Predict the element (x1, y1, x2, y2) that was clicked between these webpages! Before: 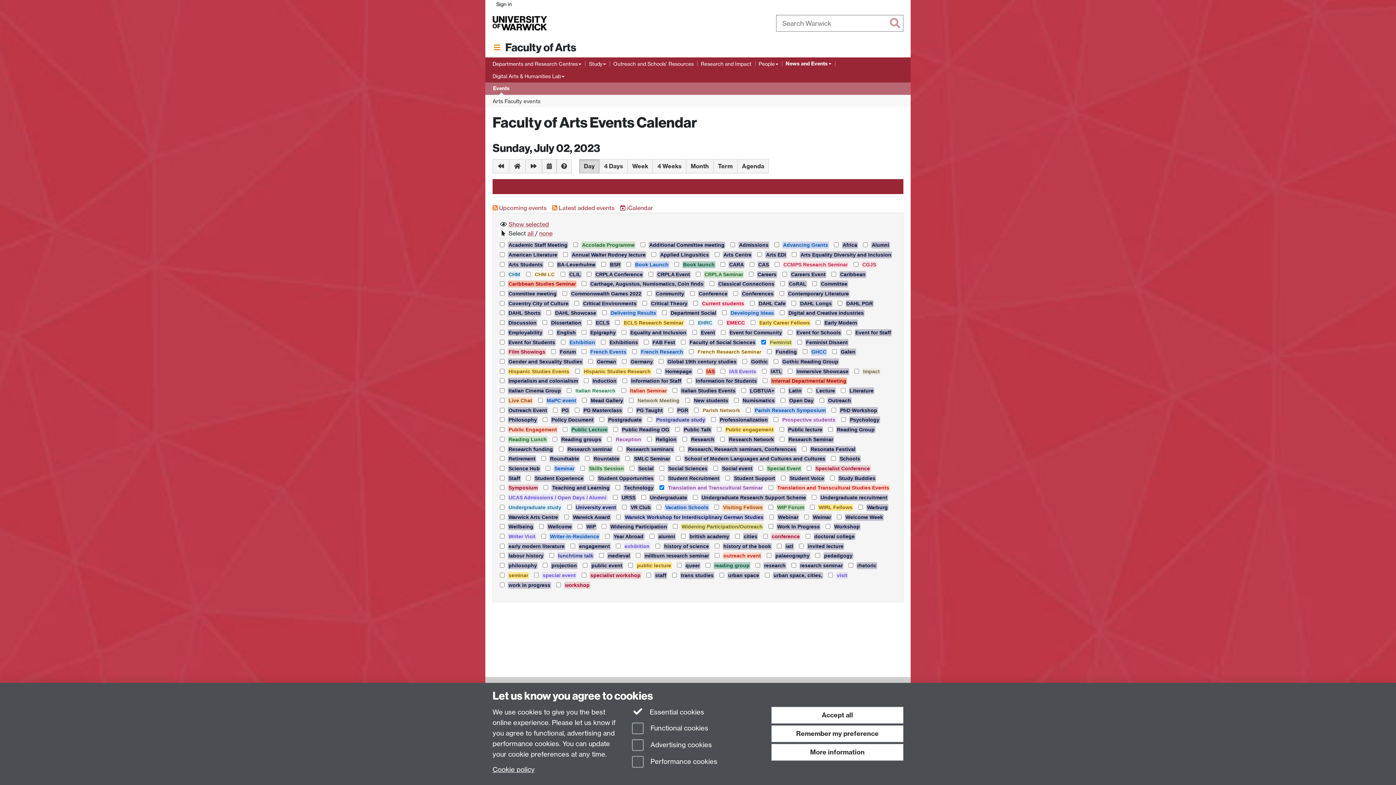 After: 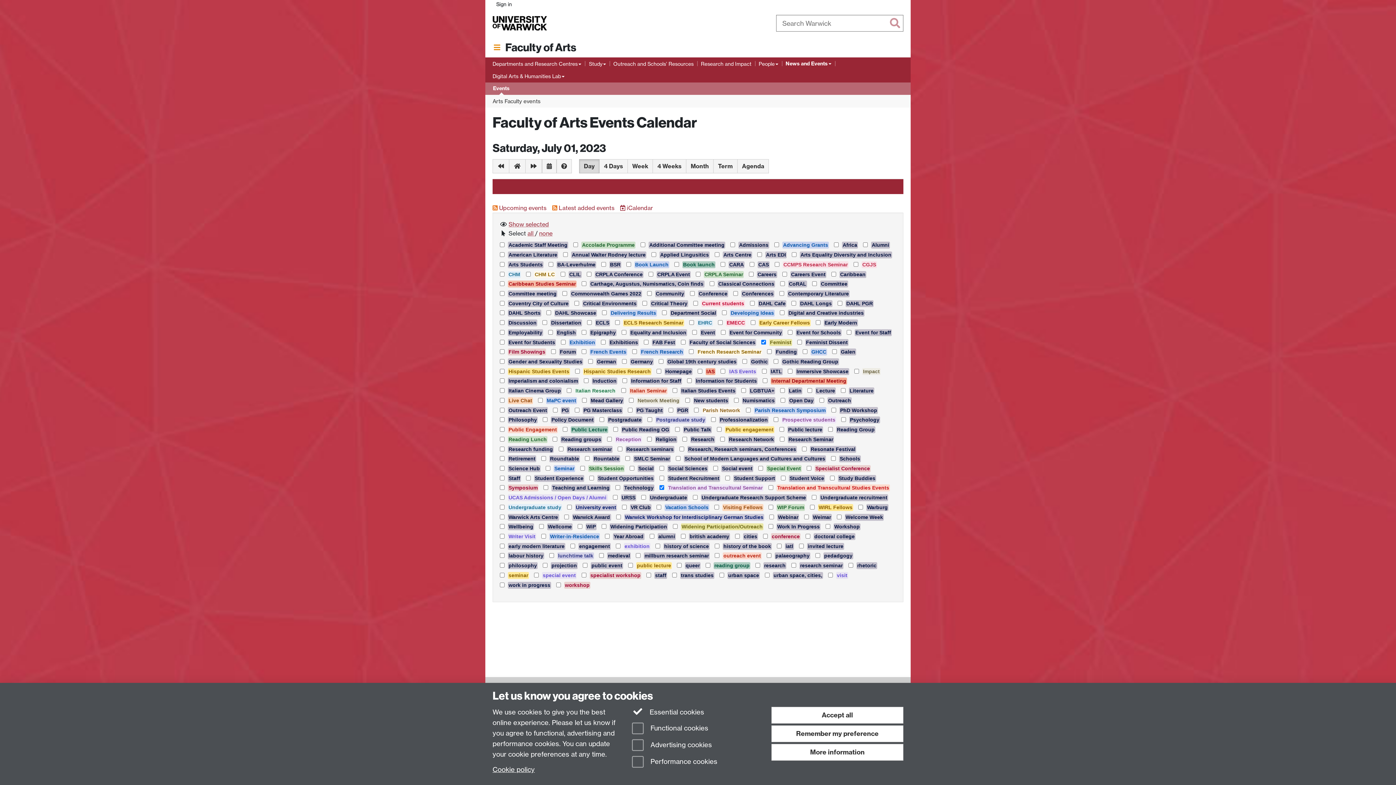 Action: bbox: (492, 159, 509, 173) label: Sat, Jul 01